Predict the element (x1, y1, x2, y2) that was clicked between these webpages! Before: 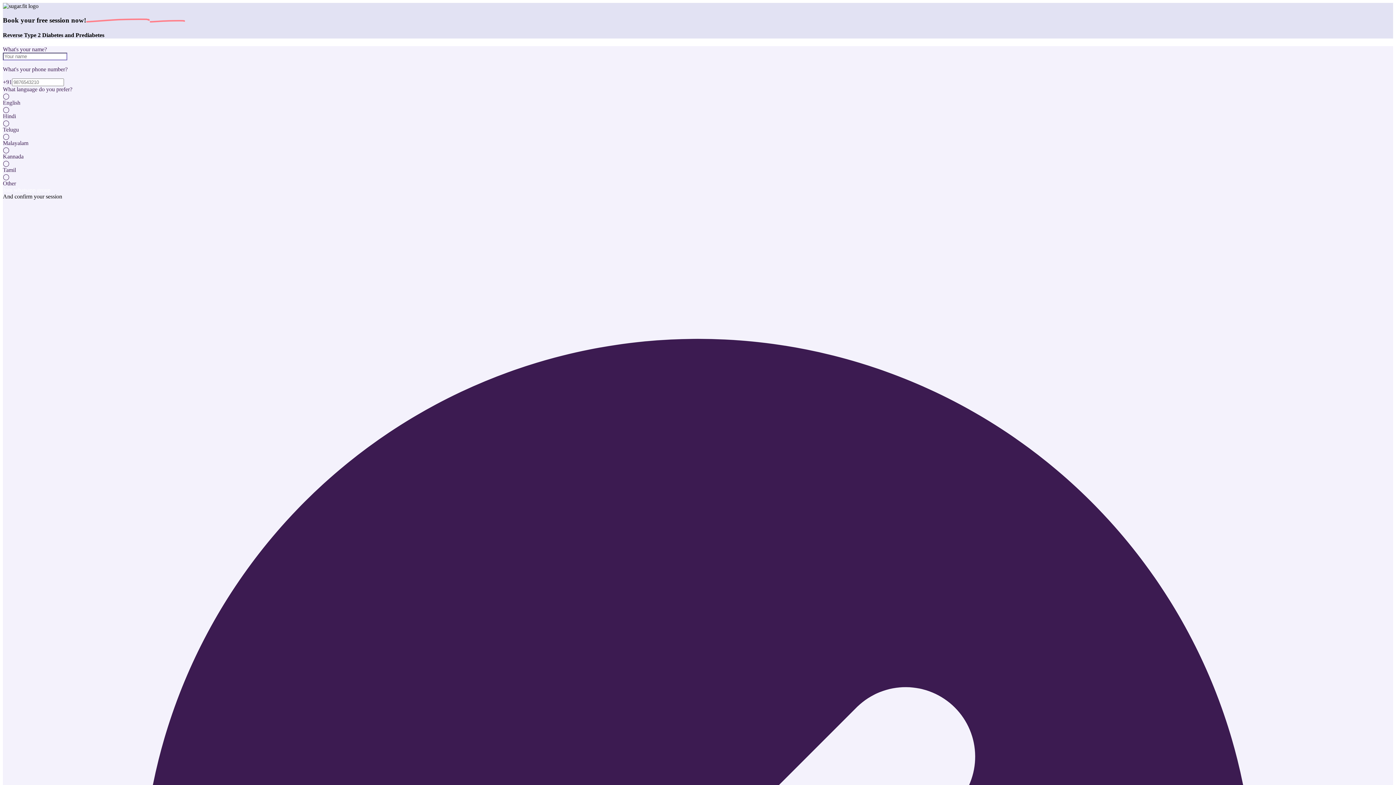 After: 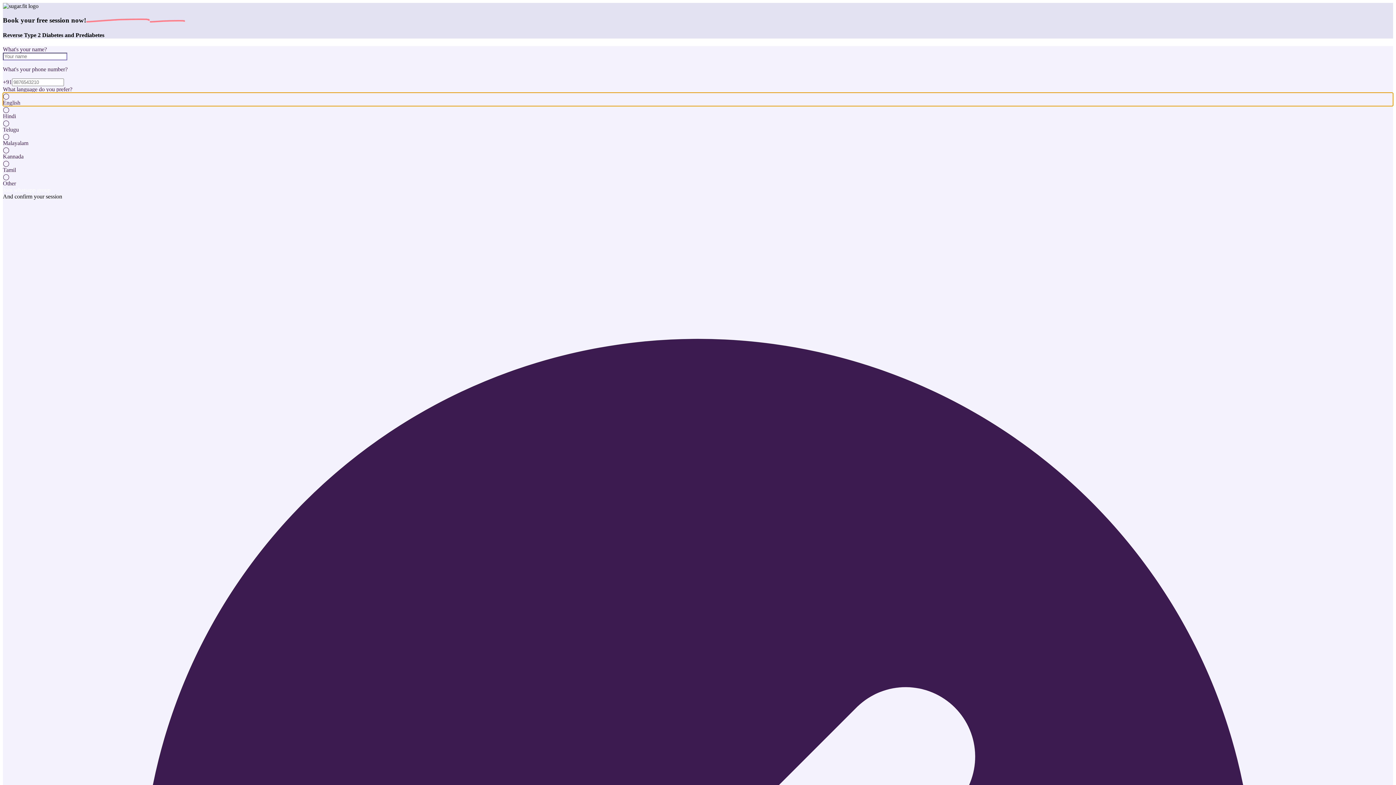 Action: label: ◯
English bbox: (2, 92, 1393, 106)